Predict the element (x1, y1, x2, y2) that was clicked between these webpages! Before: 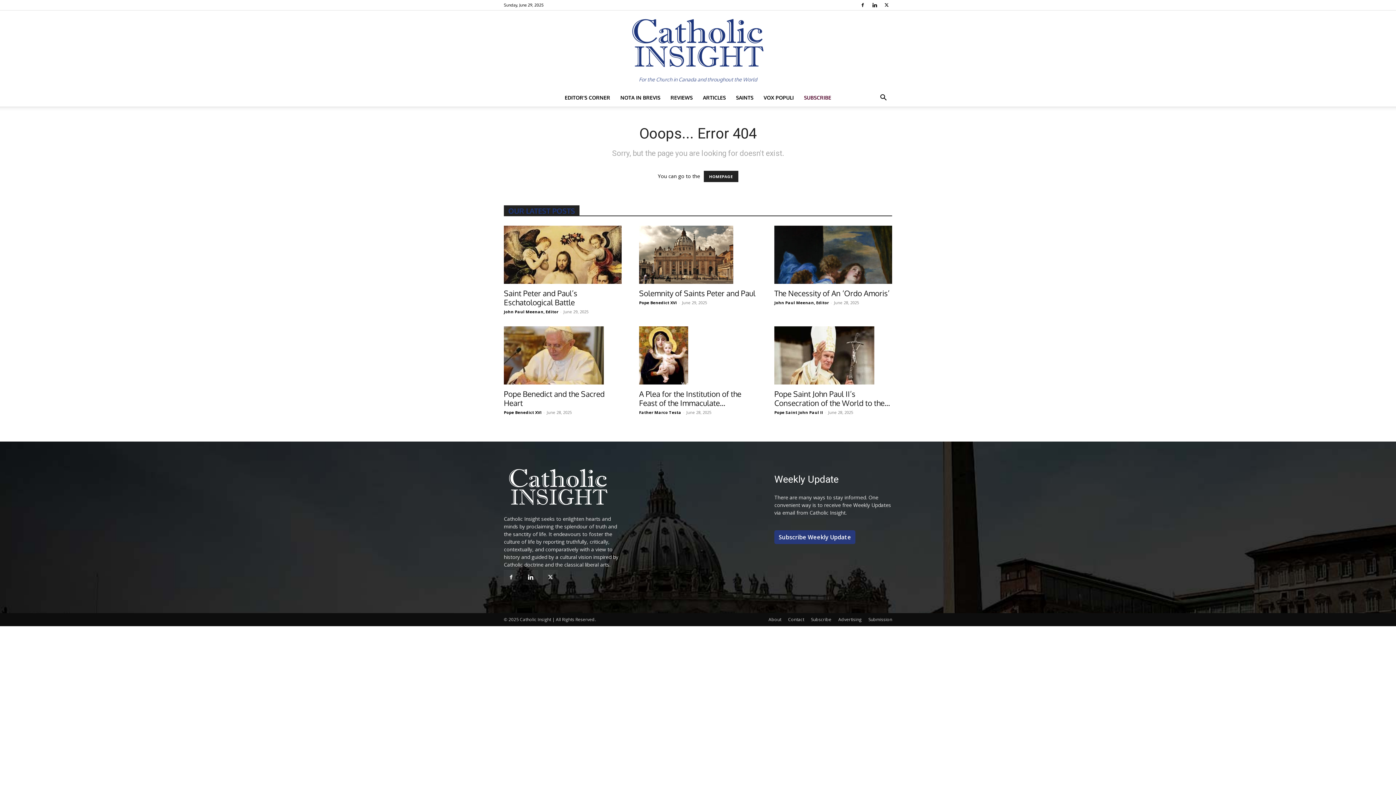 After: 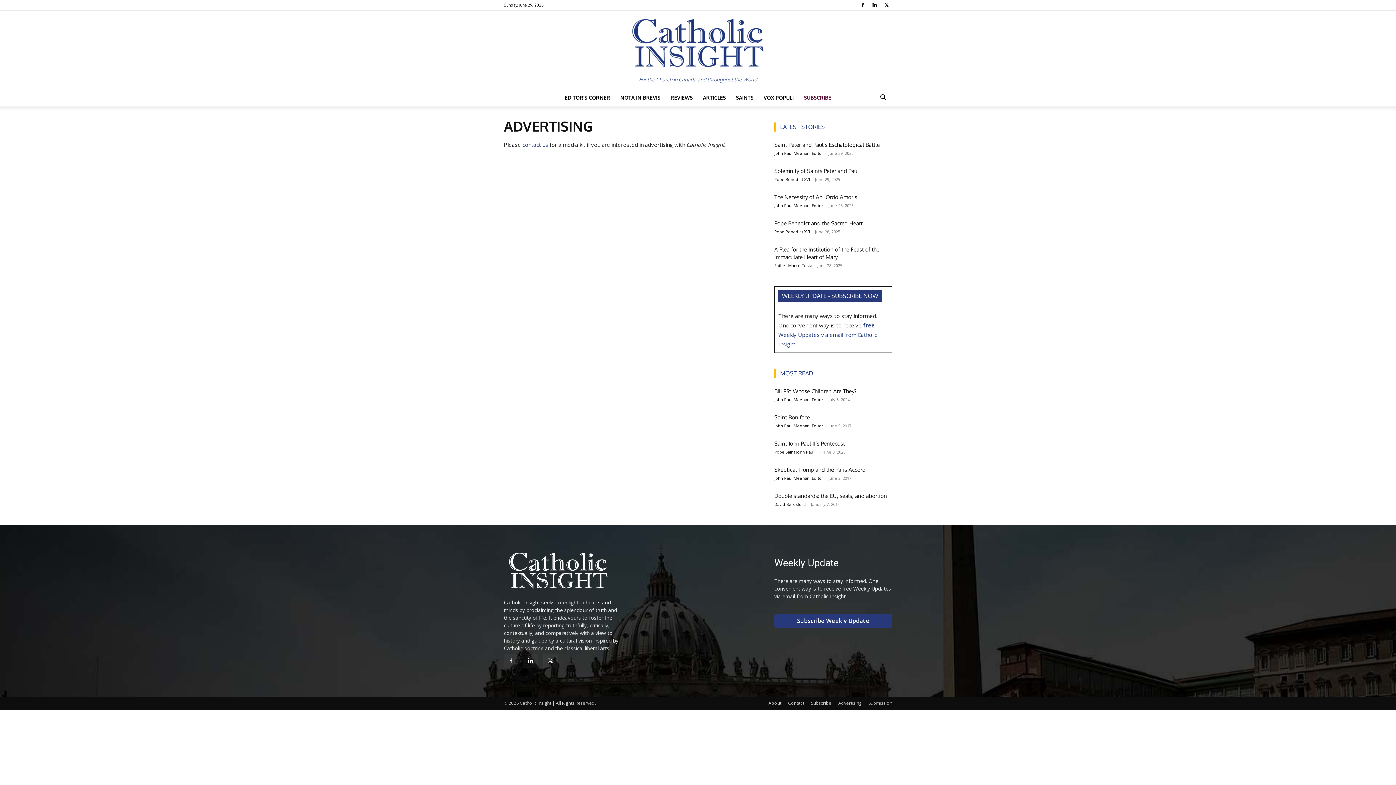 Action: label: Advertising bbox: (838, 616, 861, 623)